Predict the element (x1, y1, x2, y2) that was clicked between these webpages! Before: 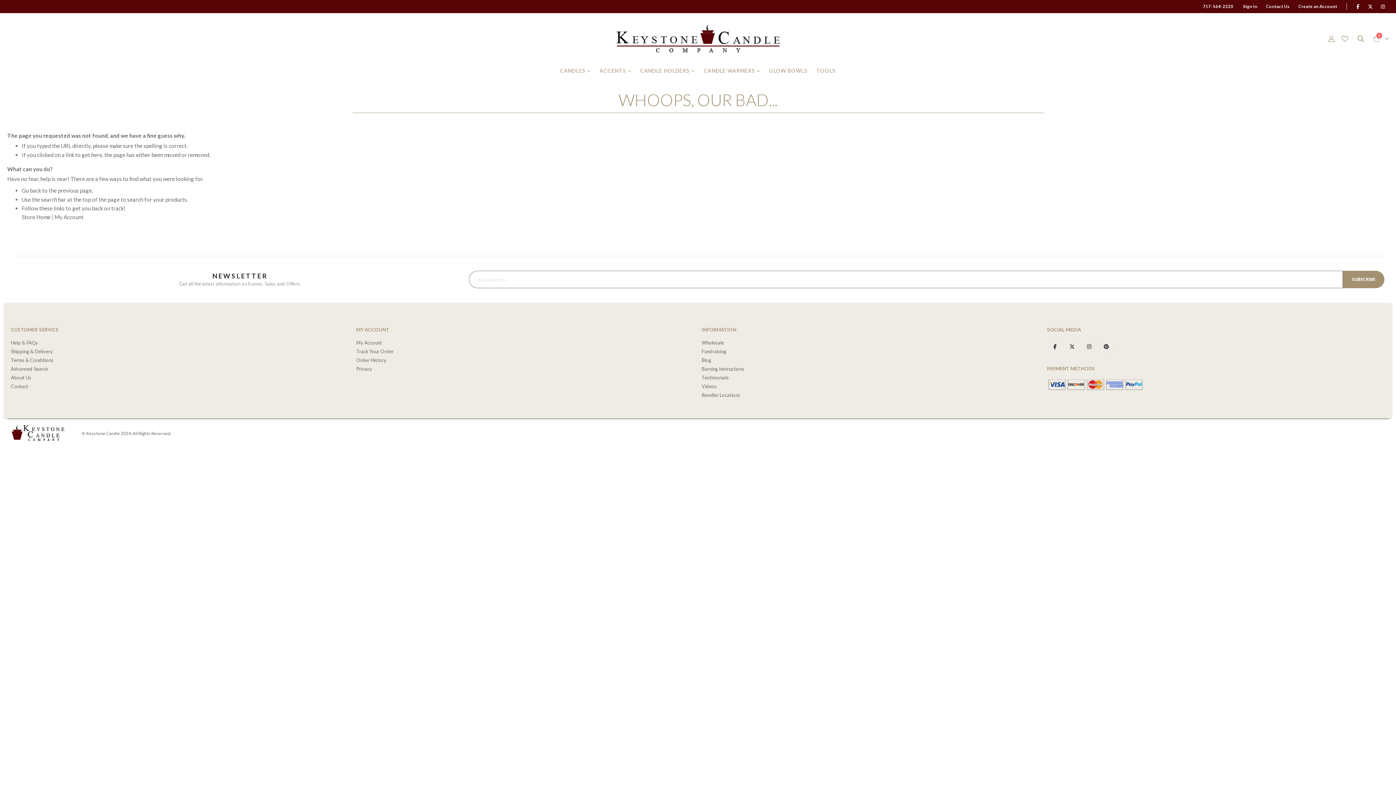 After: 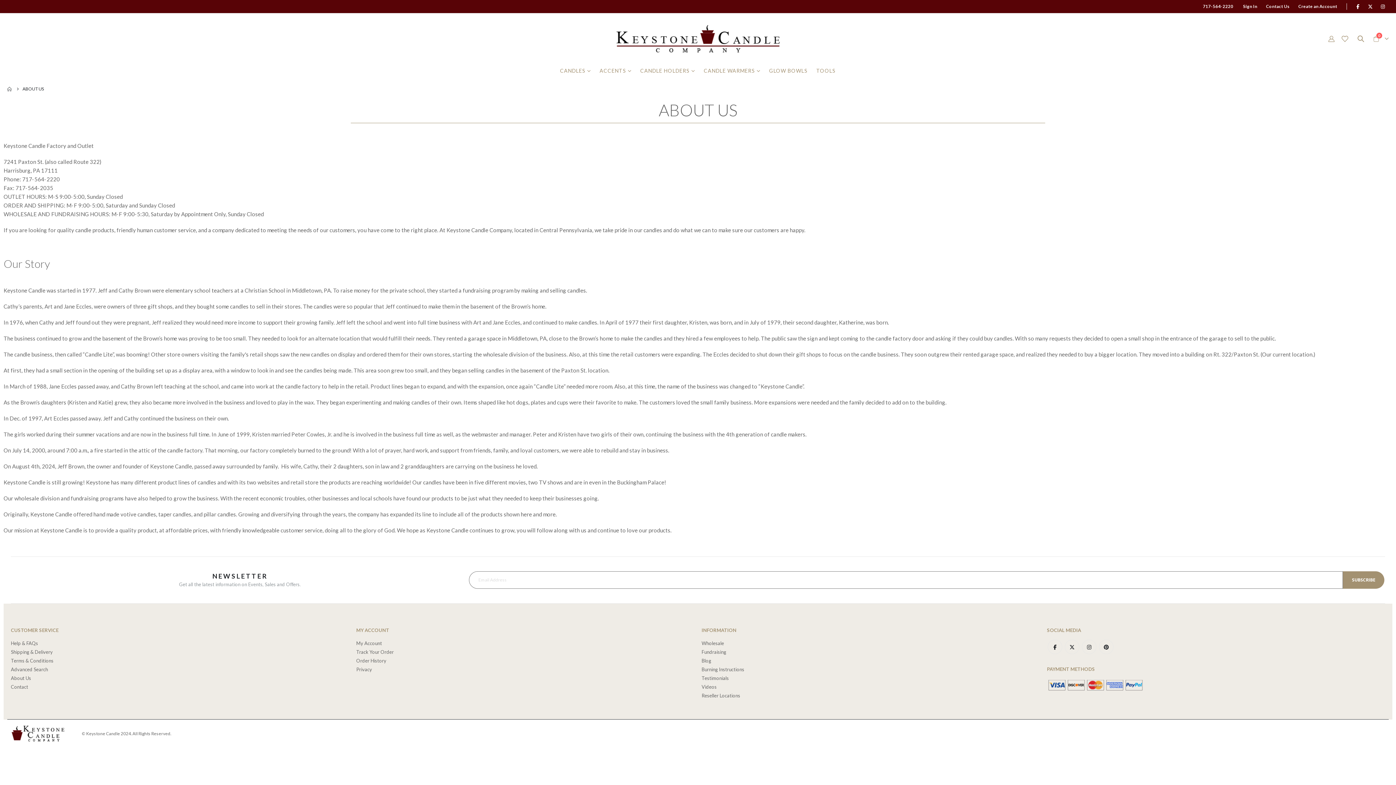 Action: label: About Us bbox: (10, 375, 31, 380)